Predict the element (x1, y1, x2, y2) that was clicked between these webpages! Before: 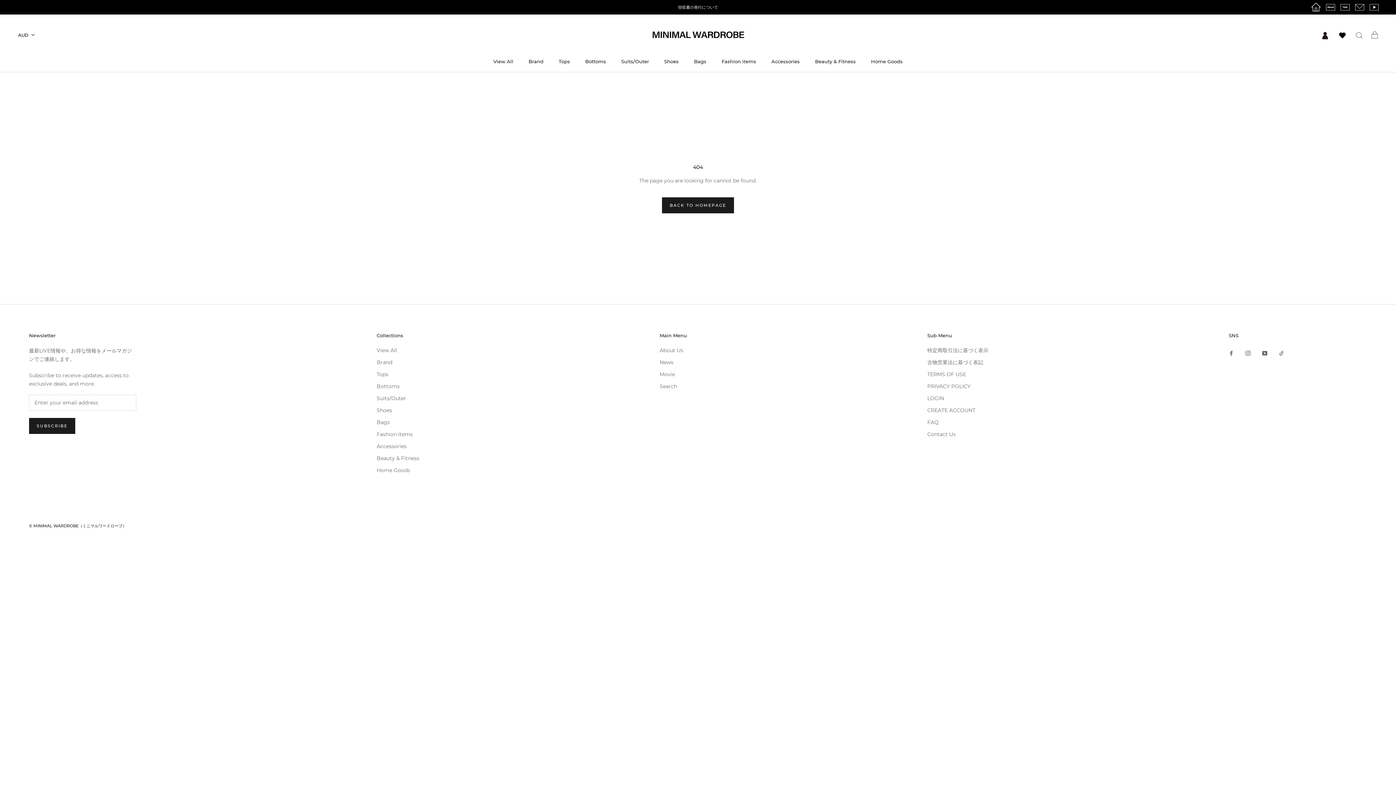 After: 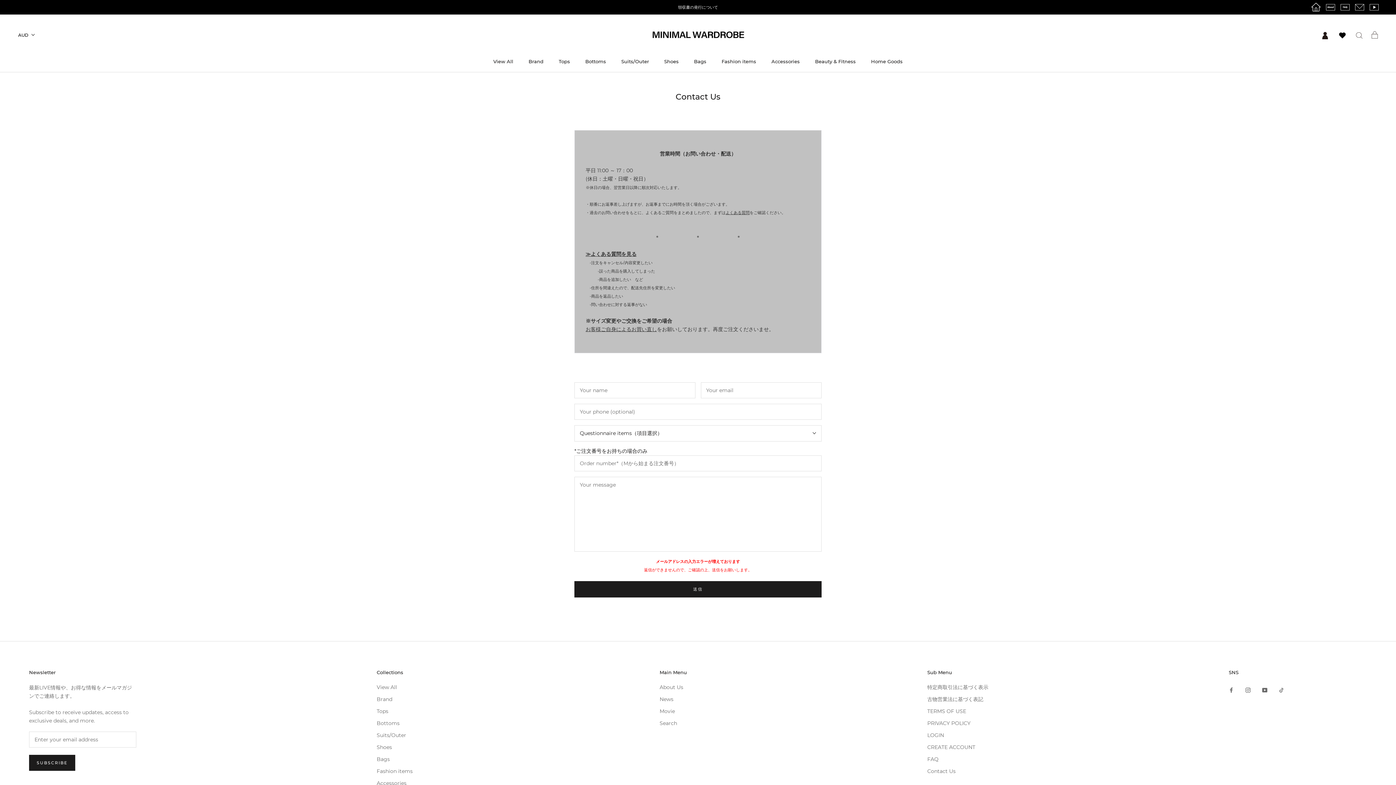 Action: bbox: (927, 430, 988, 438) label: Contact Us